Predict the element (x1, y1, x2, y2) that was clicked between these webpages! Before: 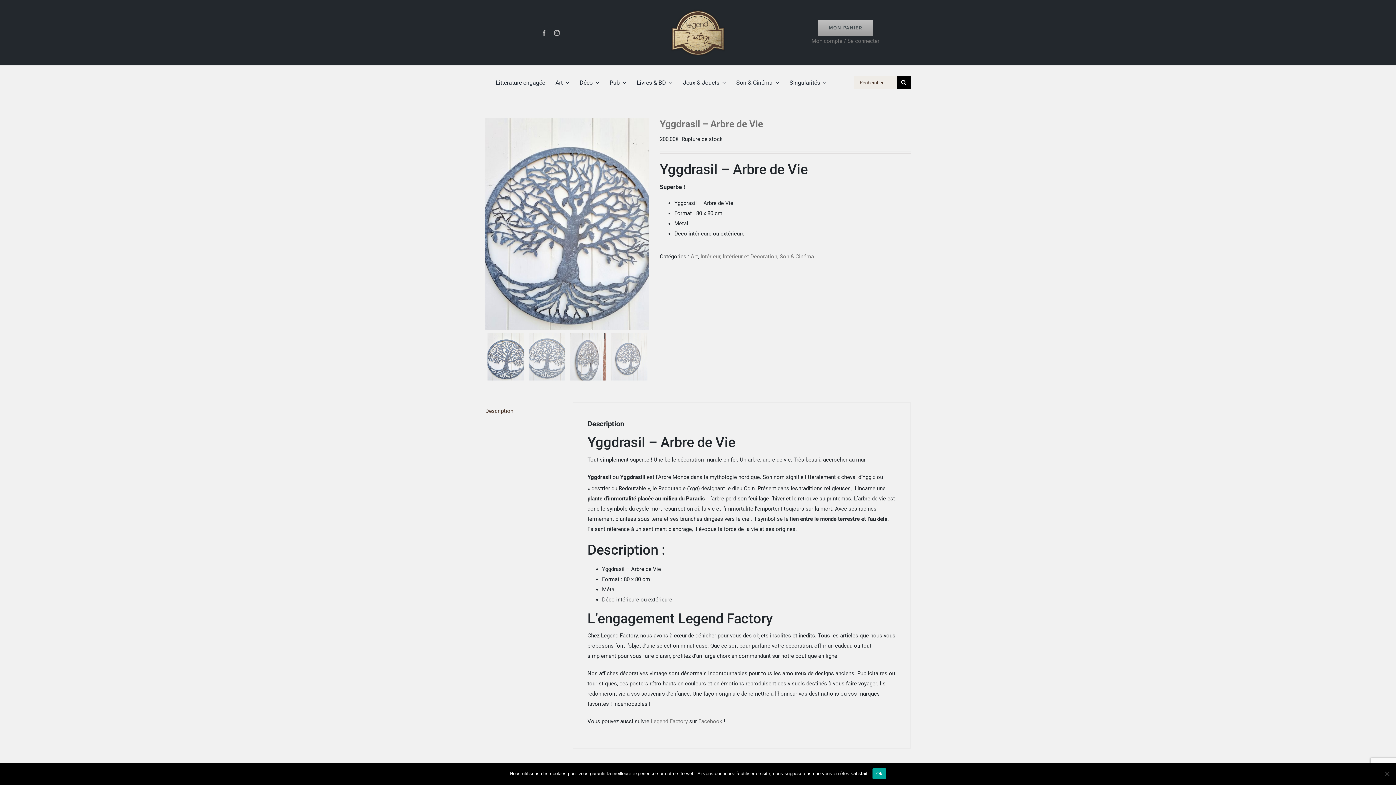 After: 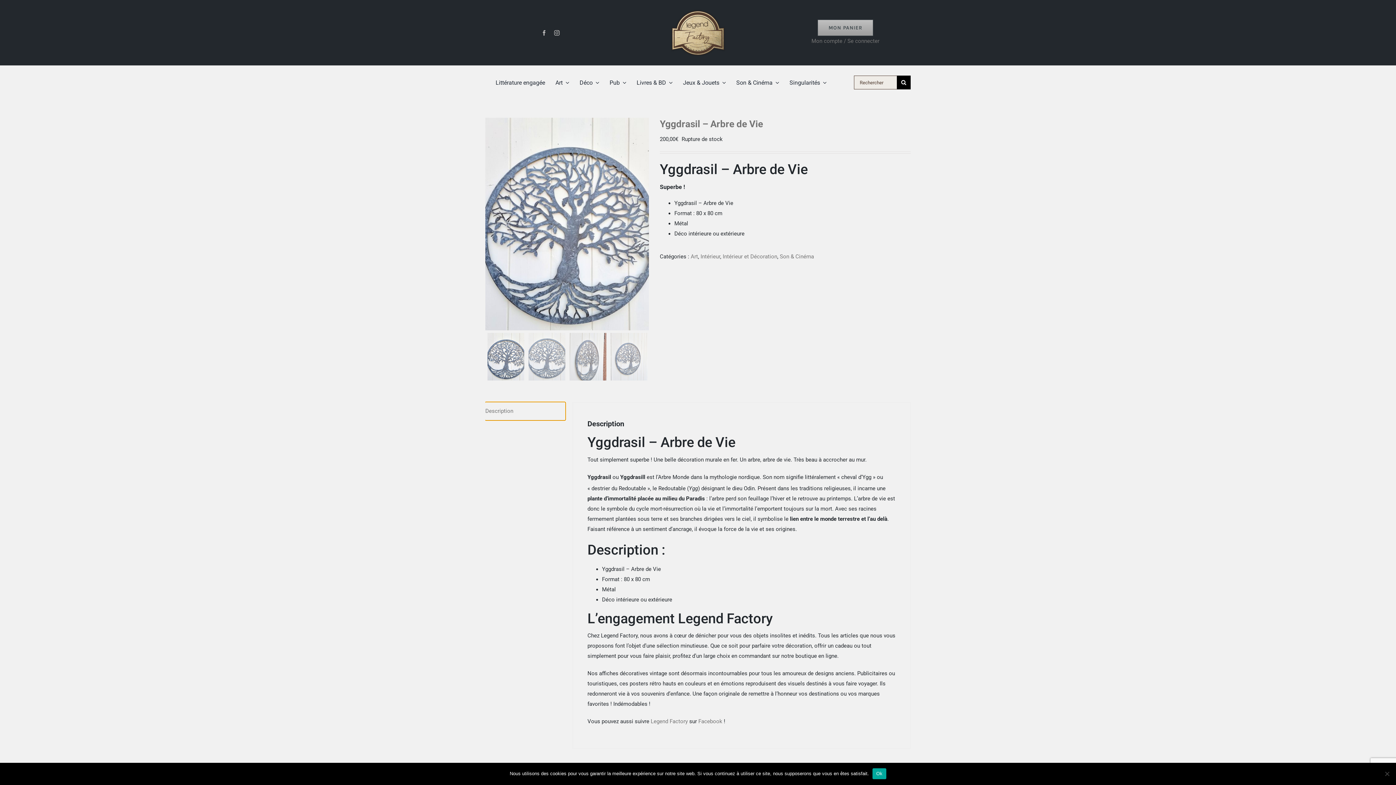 Action: bbox: (485, 402, 565, 420) label: Description